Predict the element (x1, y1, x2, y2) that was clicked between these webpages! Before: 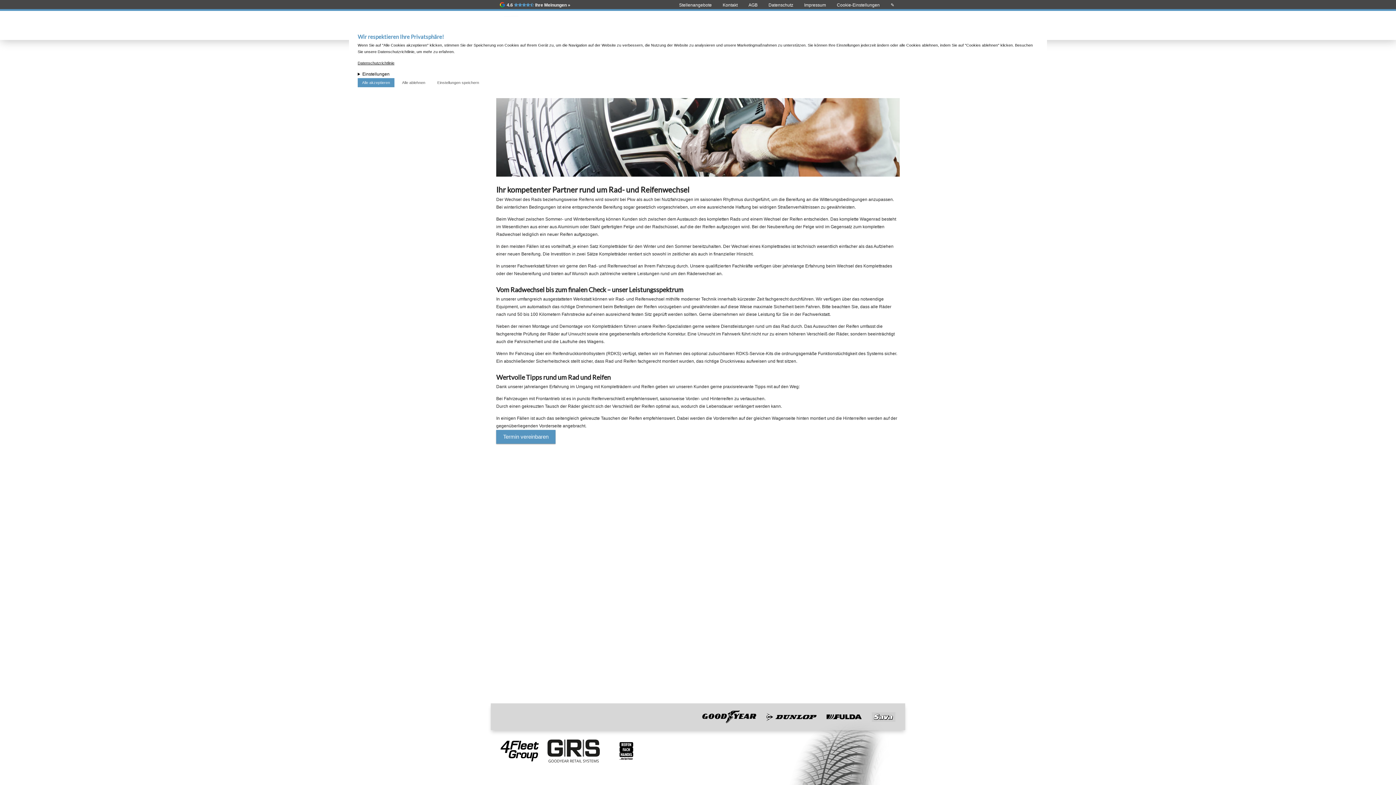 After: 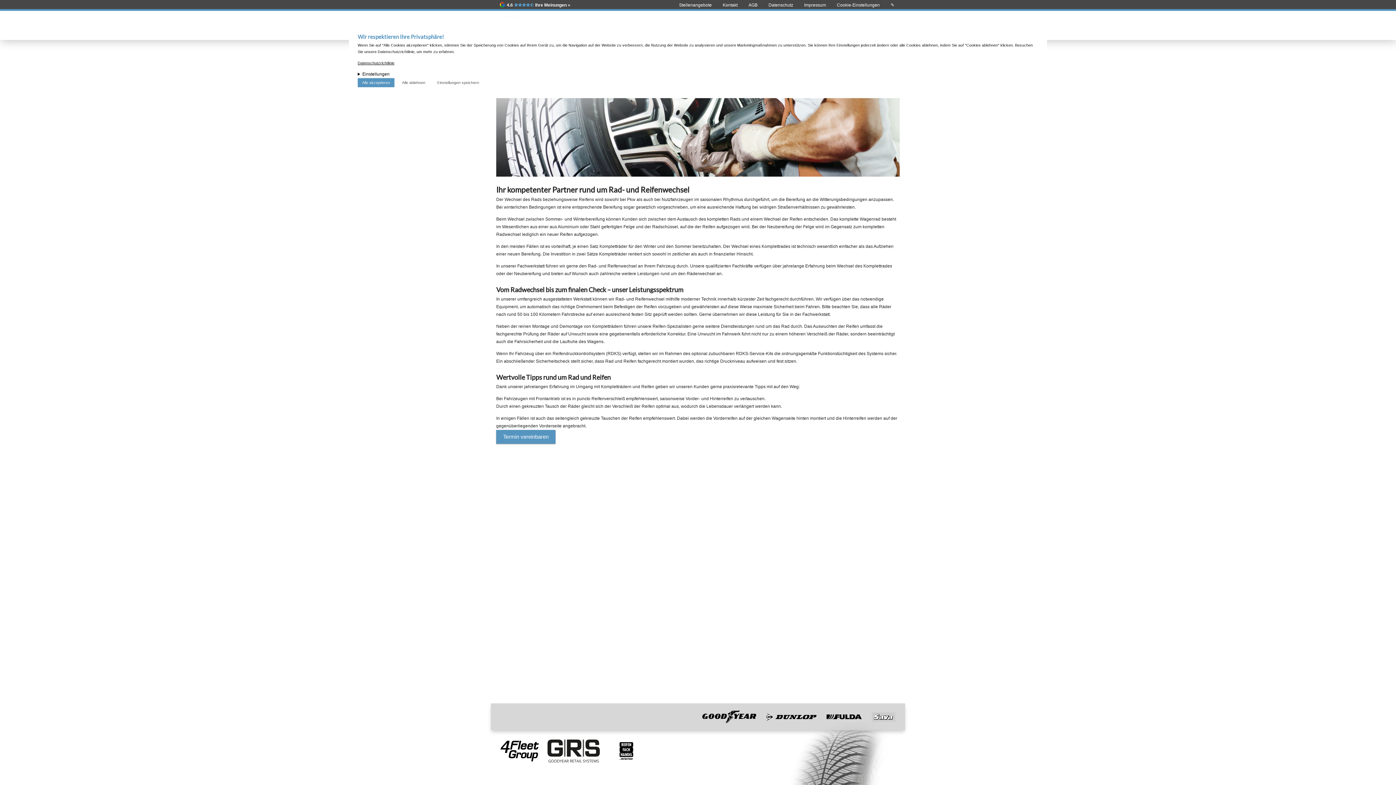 Action: label: 4Fleet Group bbox: (500, 737, 538, 765)